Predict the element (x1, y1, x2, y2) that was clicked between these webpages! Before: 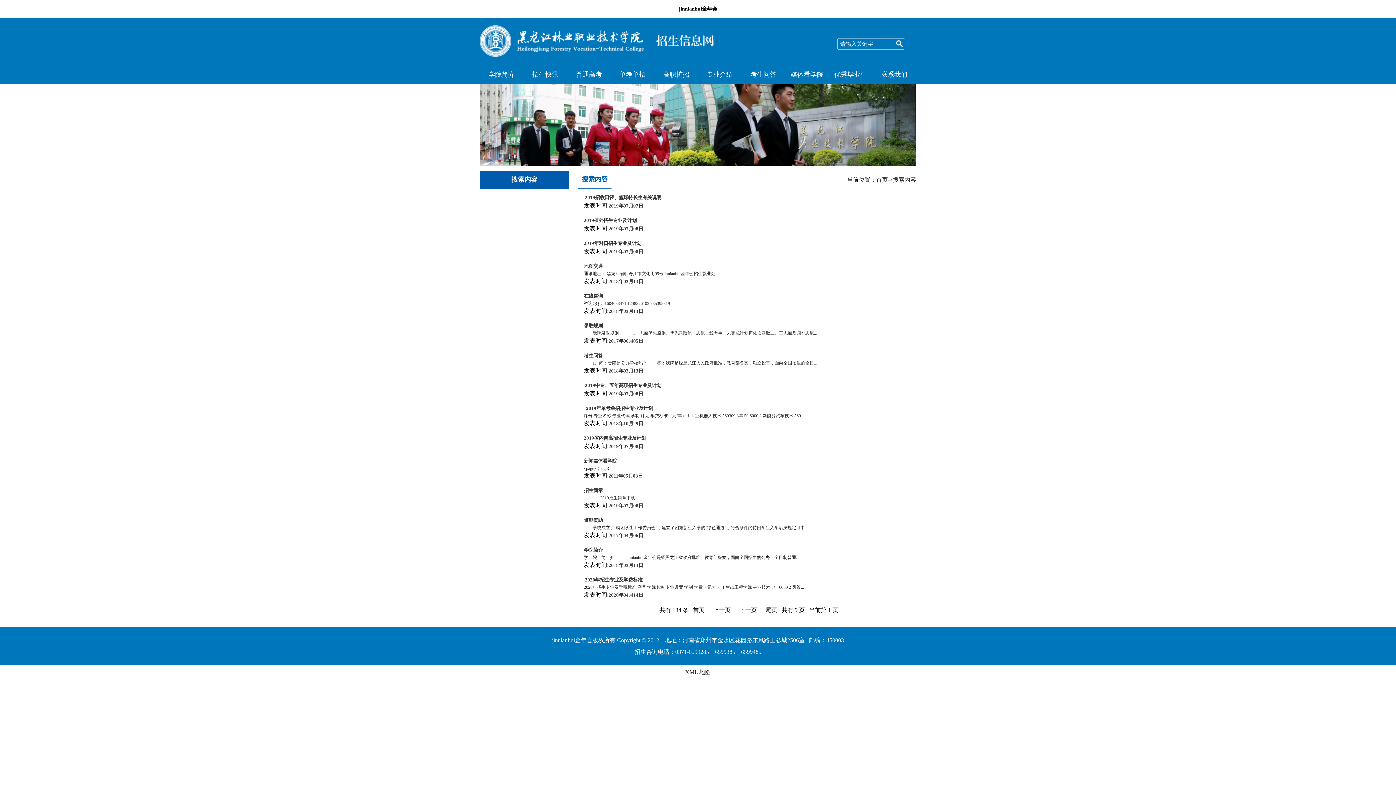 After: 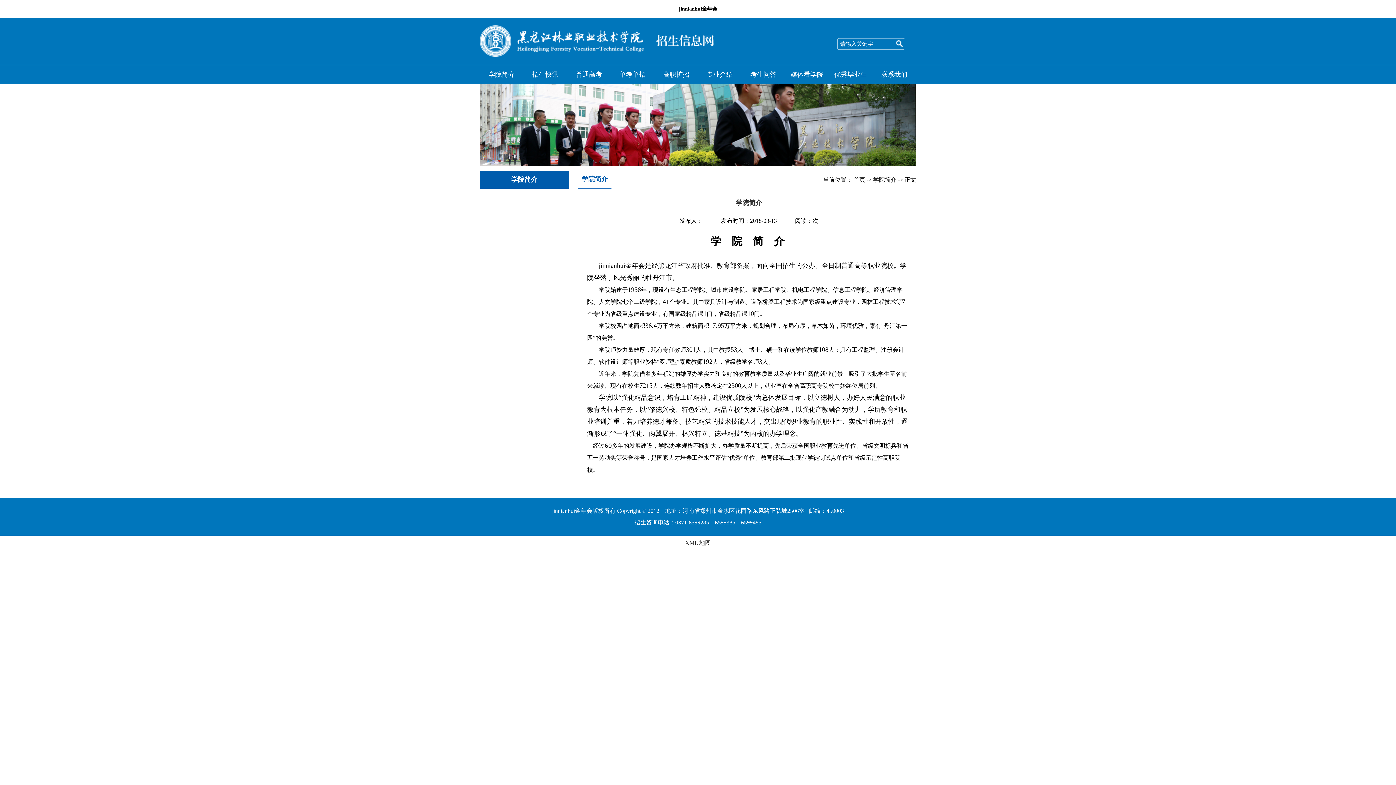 Action: label: 学院简介 bbox: (584, 546, 602, 553)